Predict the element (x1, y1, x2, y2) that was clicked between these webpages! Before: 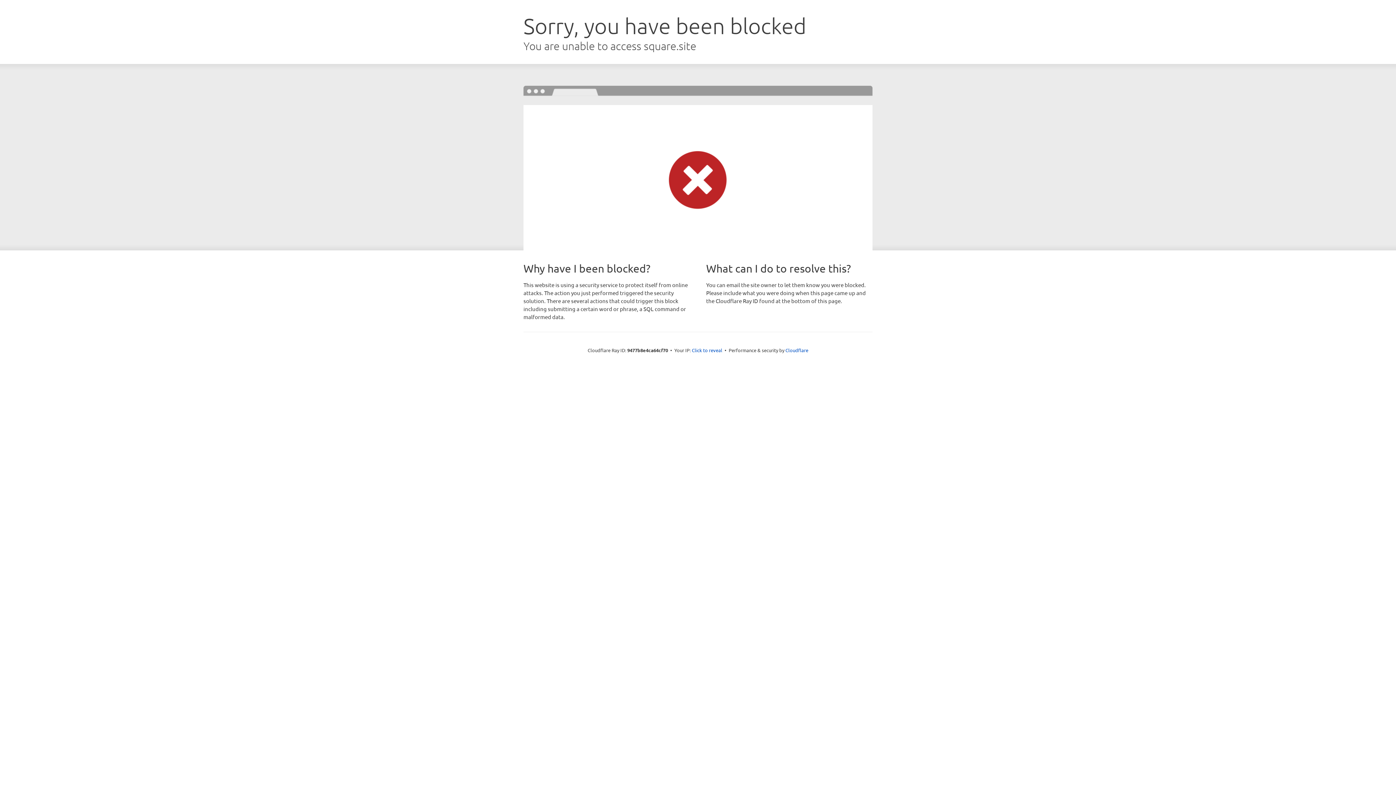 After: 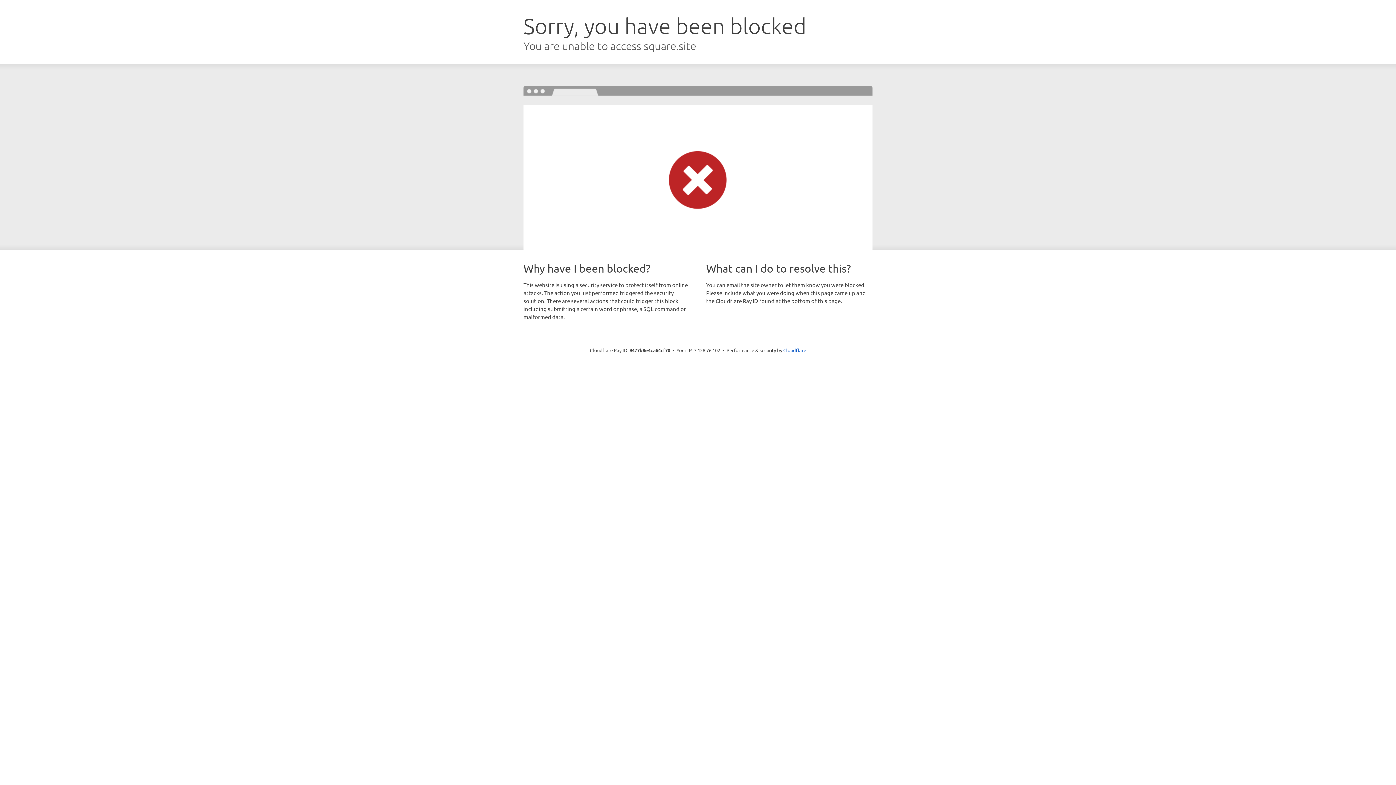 Action: label: Click to reveal bbox: (692, 346, 722, 353)